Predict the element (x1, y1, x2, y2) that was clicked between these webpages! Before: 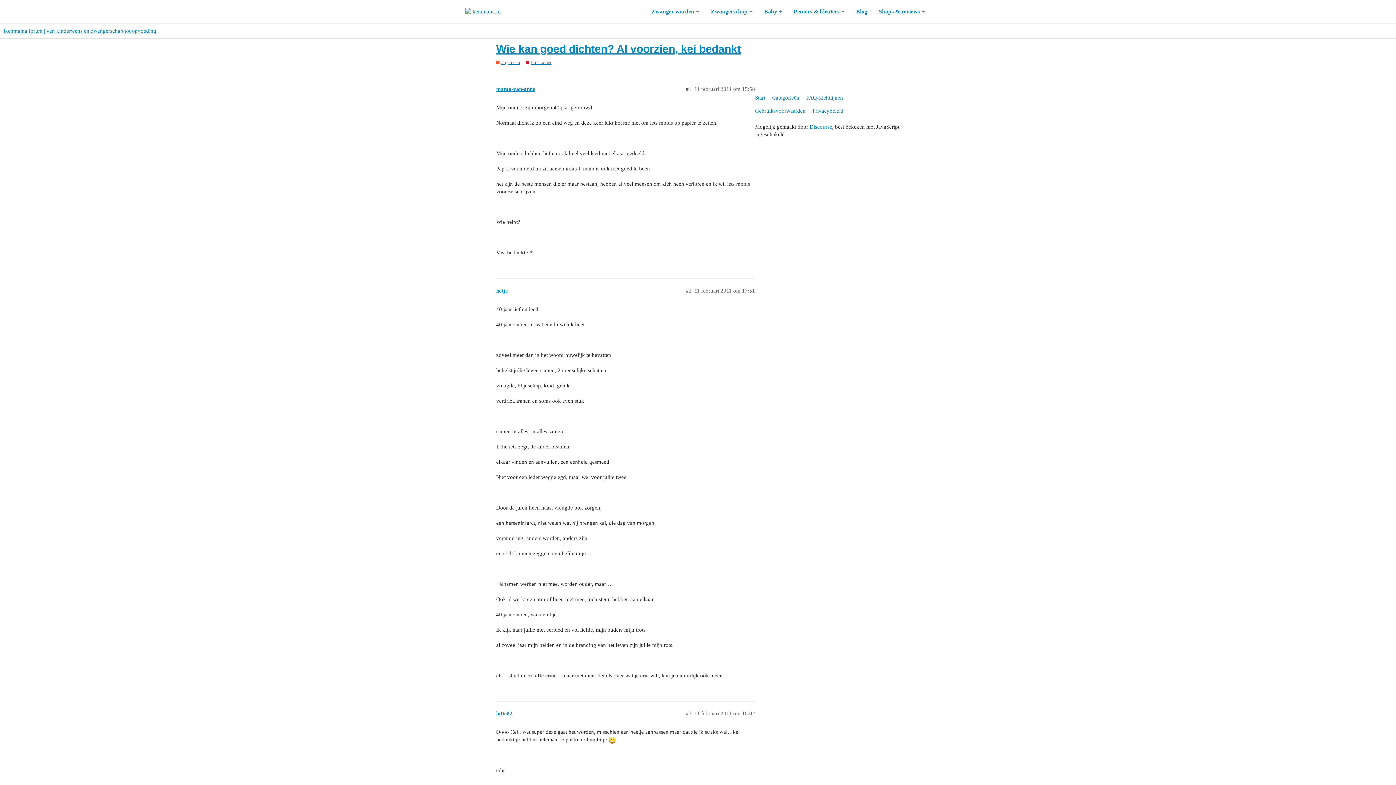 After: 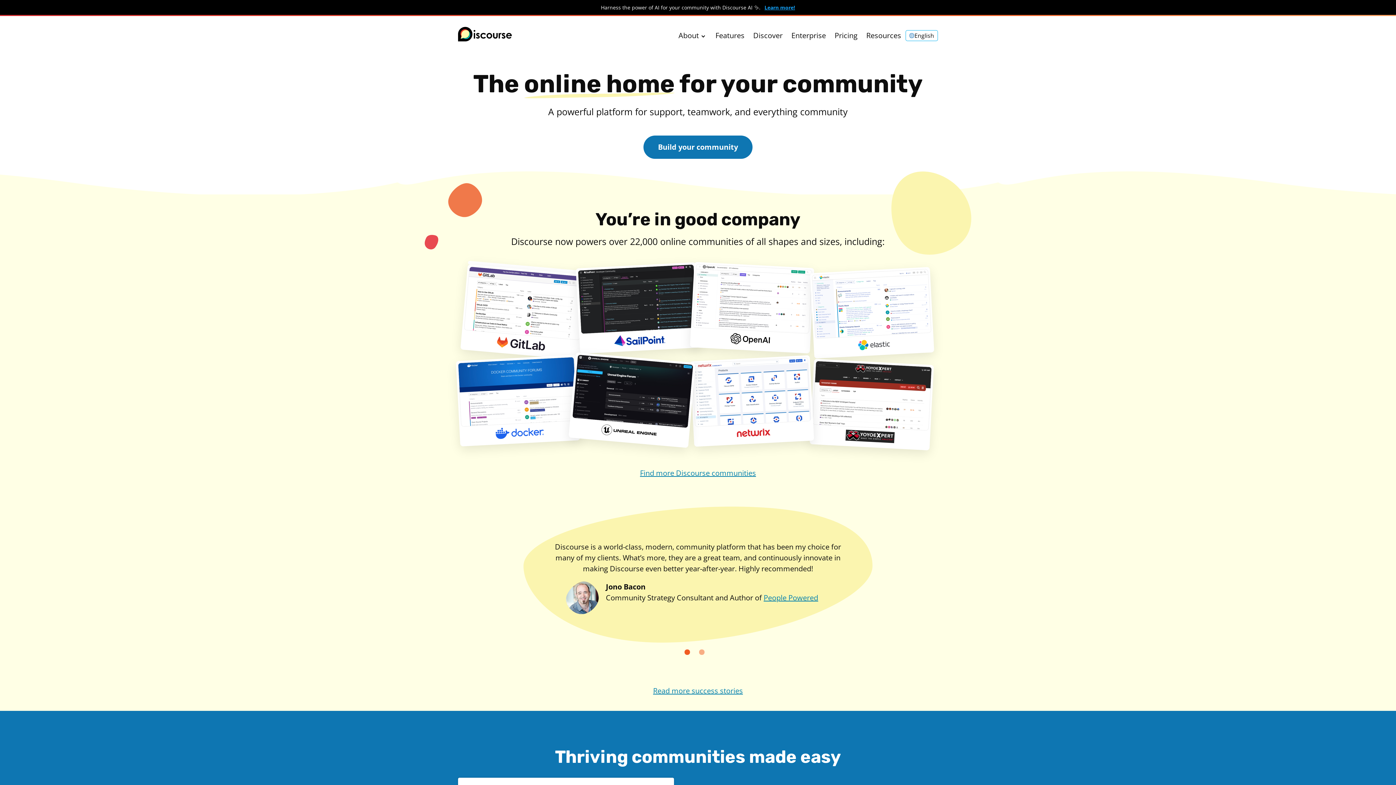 Action: bbox: (809, 123, 832, 129) label: Discourse